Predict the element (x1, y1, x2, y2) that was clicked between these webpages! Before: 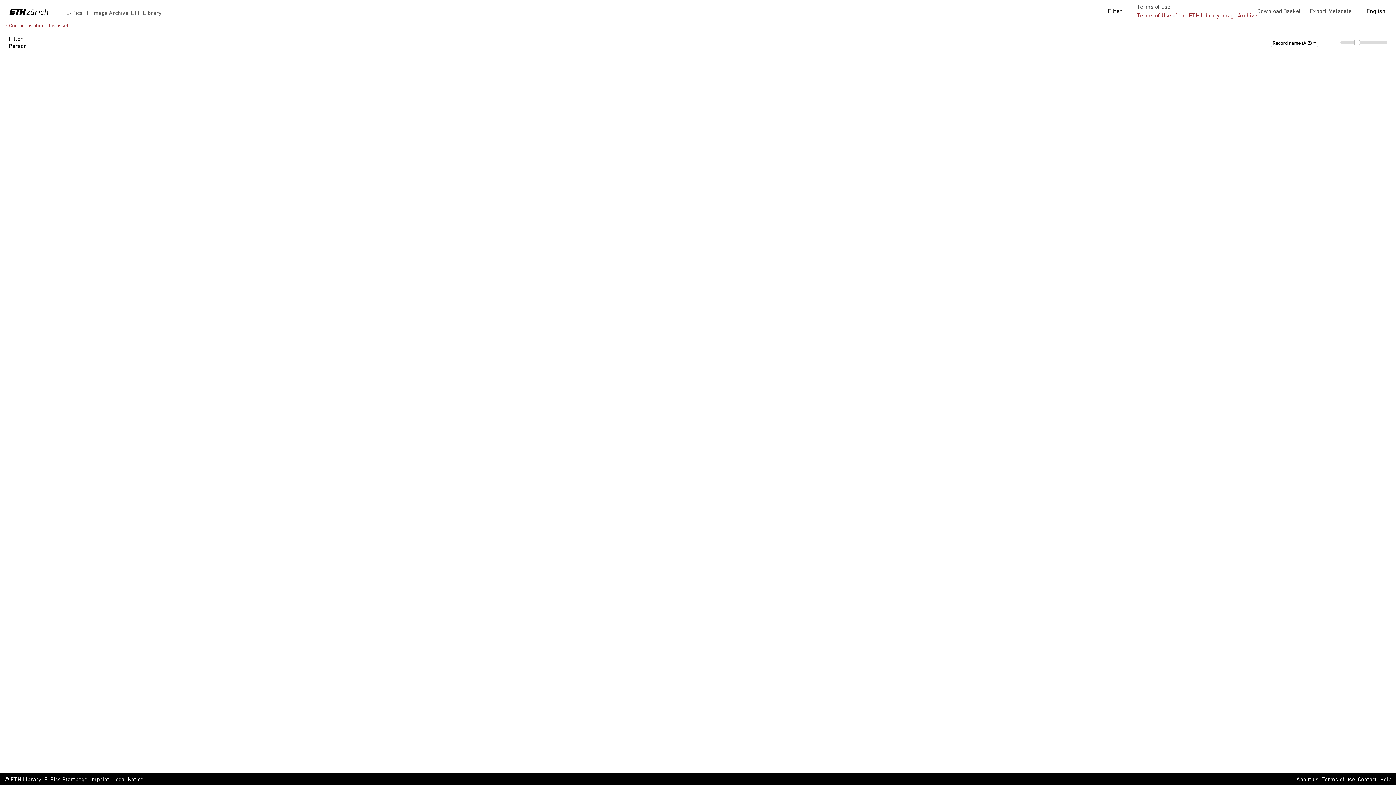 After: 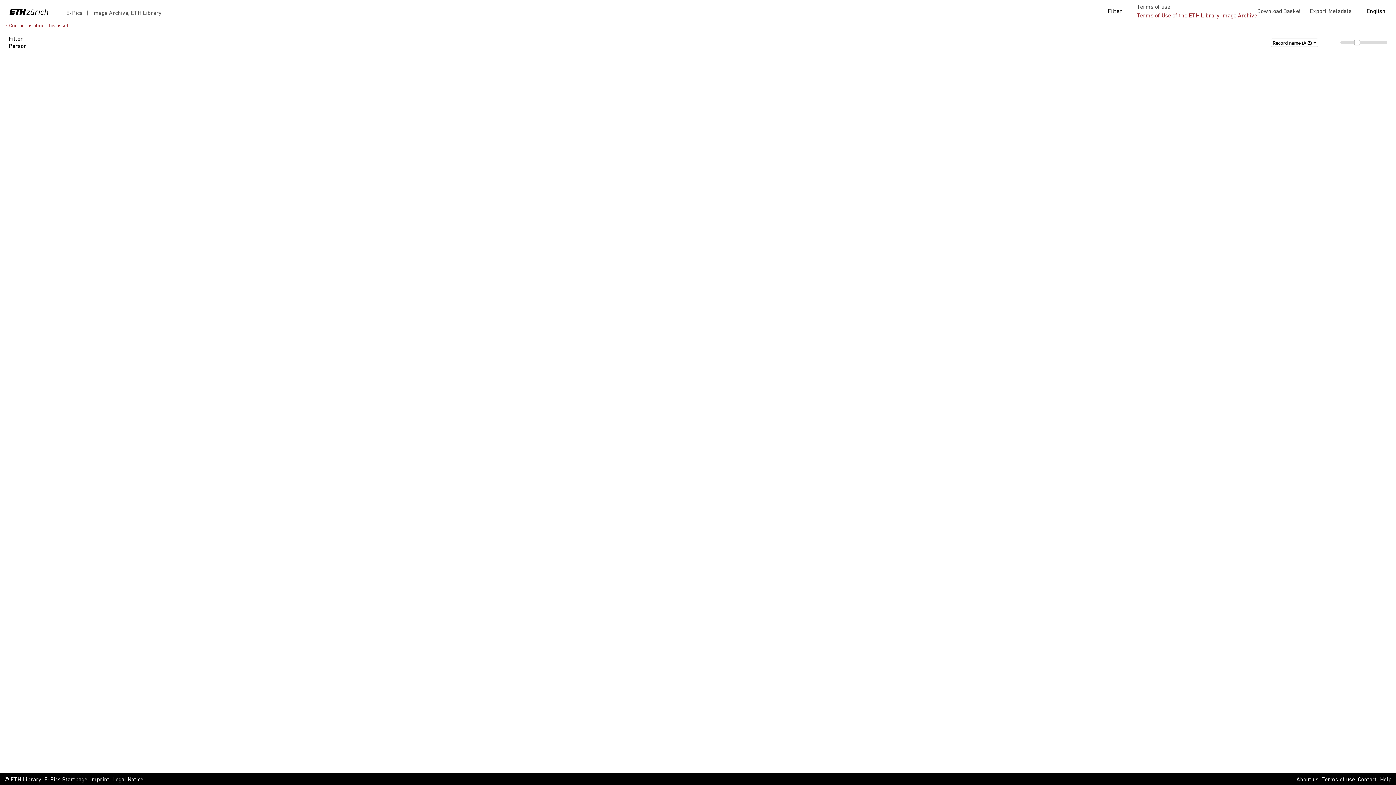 Action: bbox: (1380, 776, 1392, 784) label: Help